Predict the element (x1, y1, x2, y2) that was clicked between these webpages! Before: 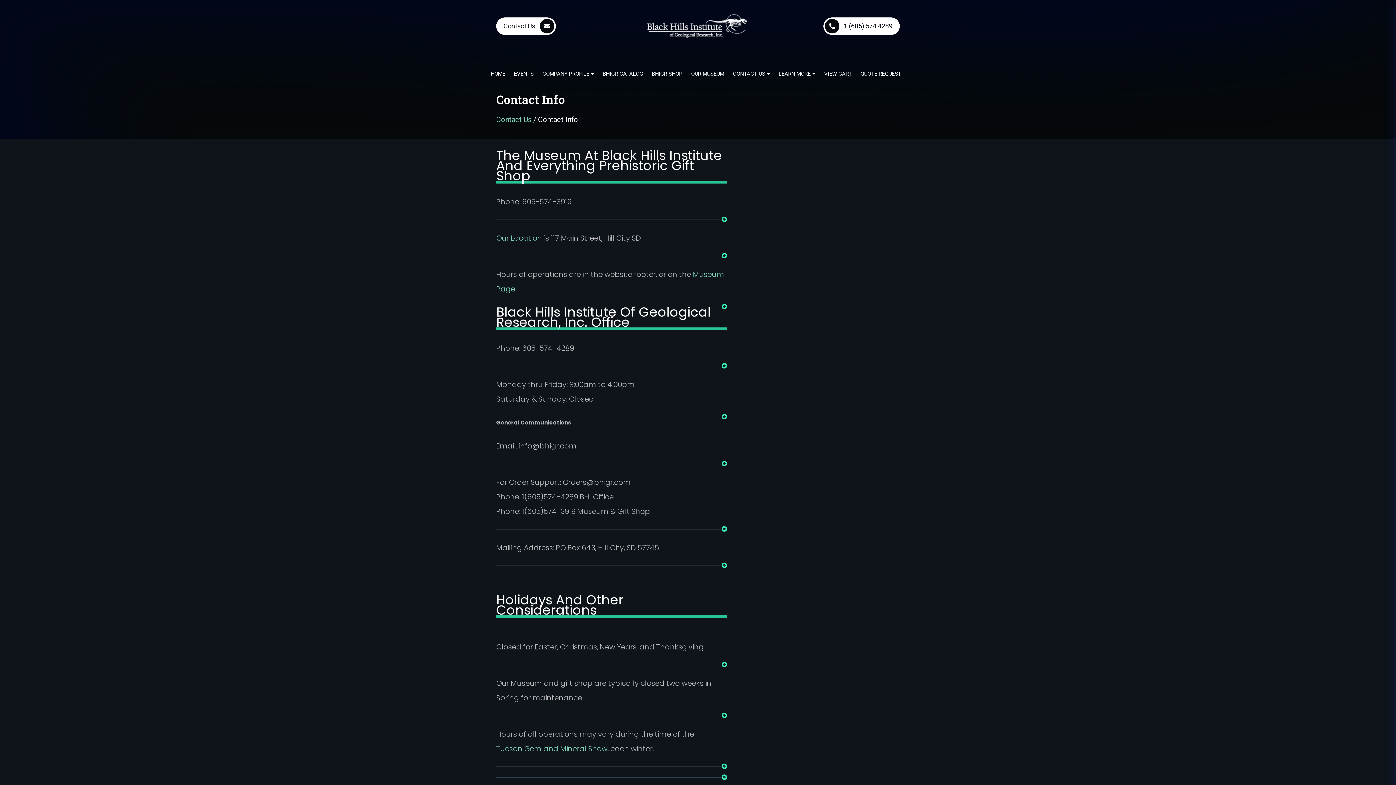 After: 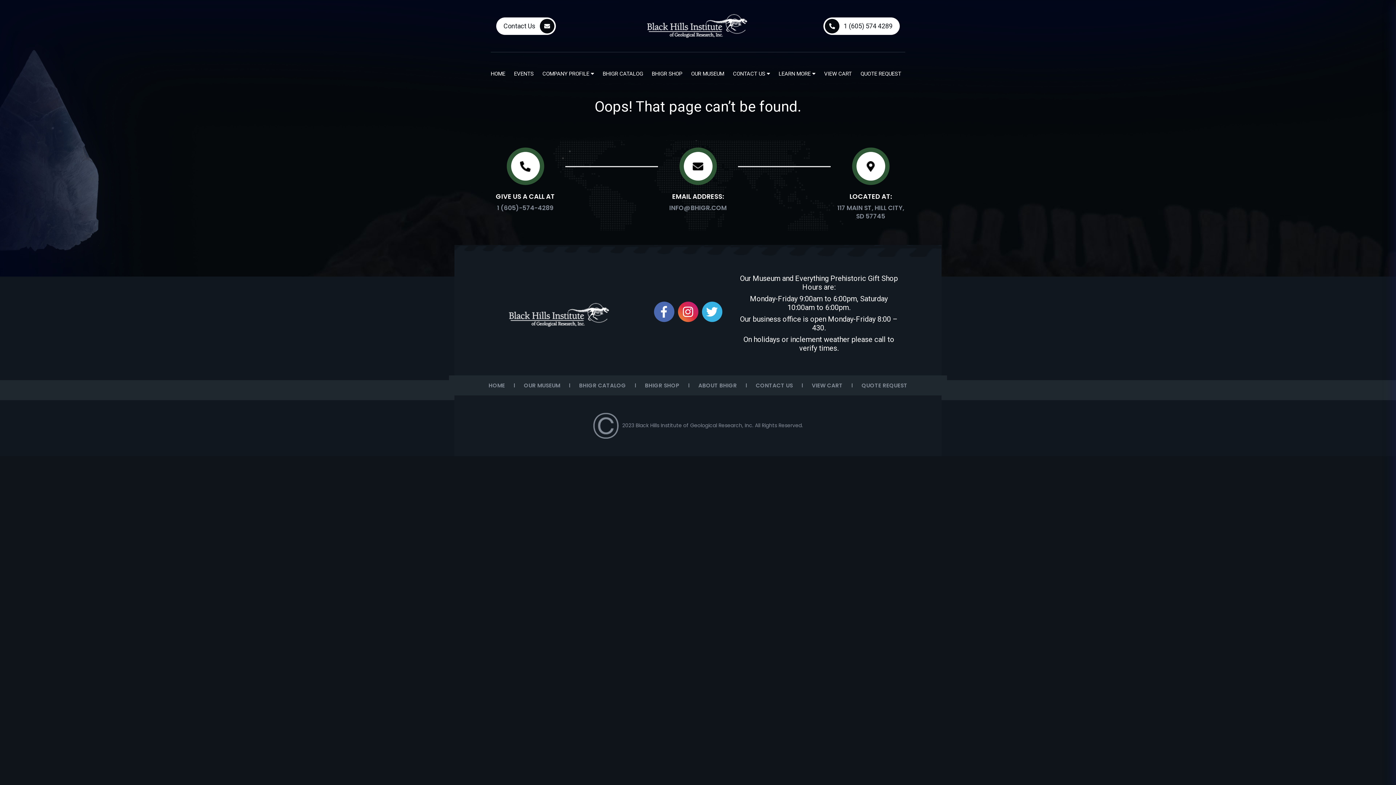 Action: label: LEARN MORE  bbox: (778, 69, 815, 80)